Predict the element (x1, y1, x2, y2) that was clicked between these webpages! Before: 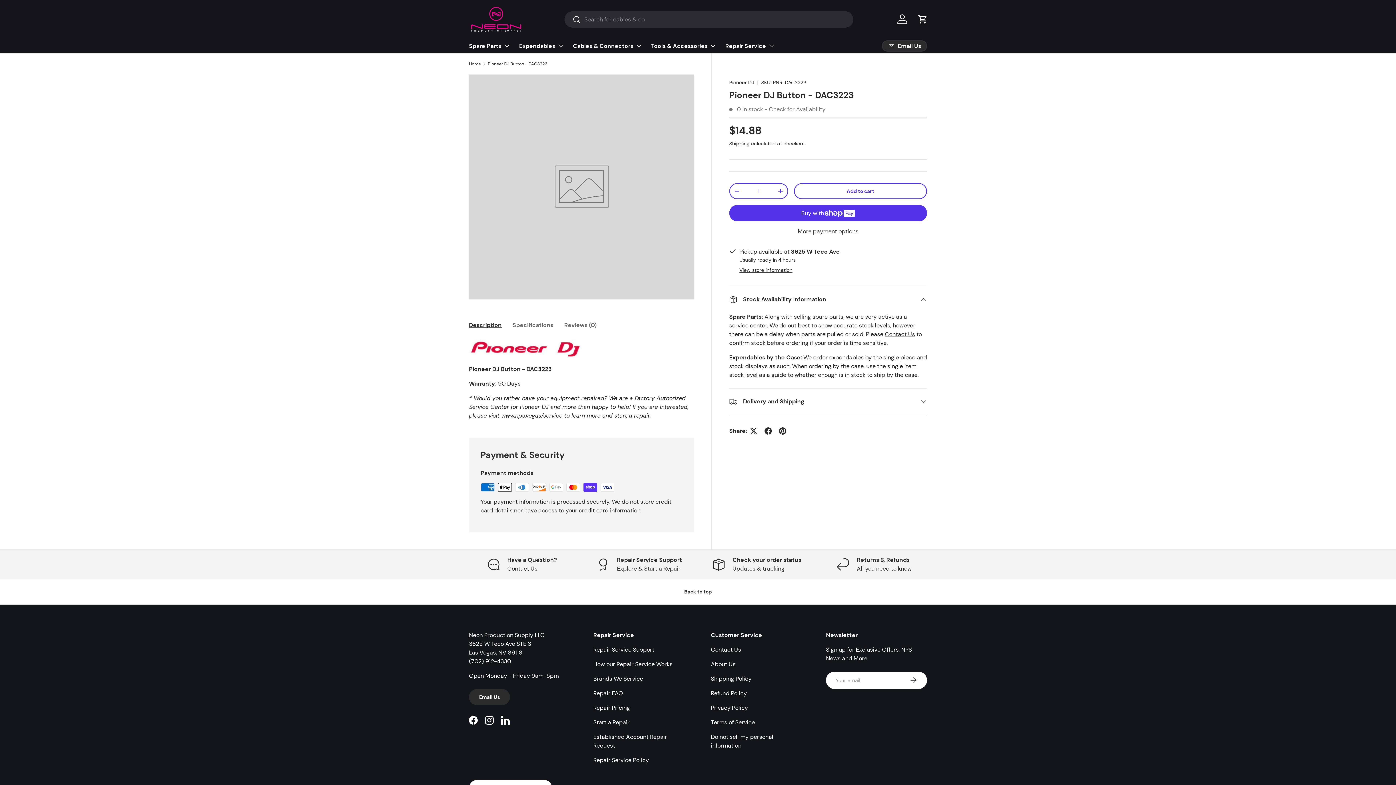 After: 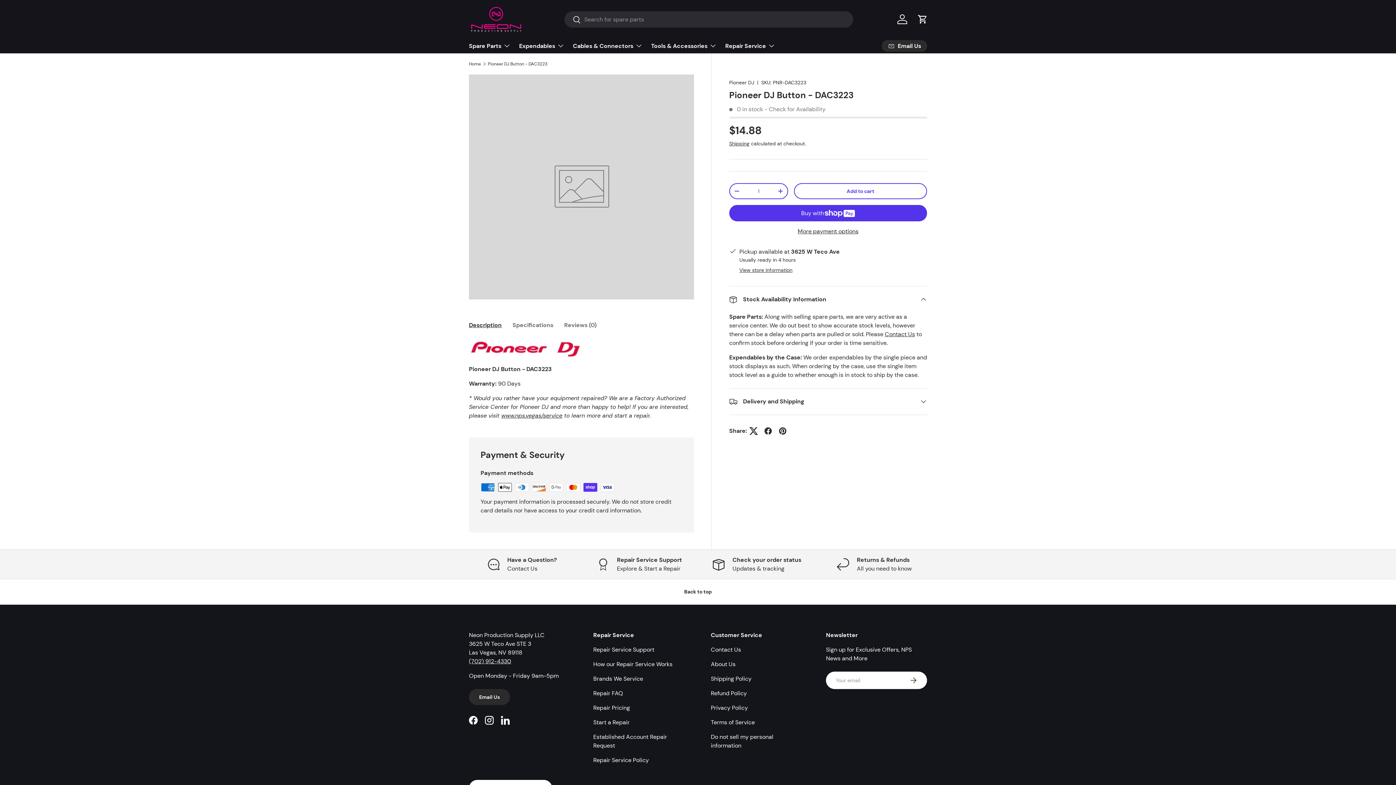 Action: bbox: (746, 424, 761, 438)